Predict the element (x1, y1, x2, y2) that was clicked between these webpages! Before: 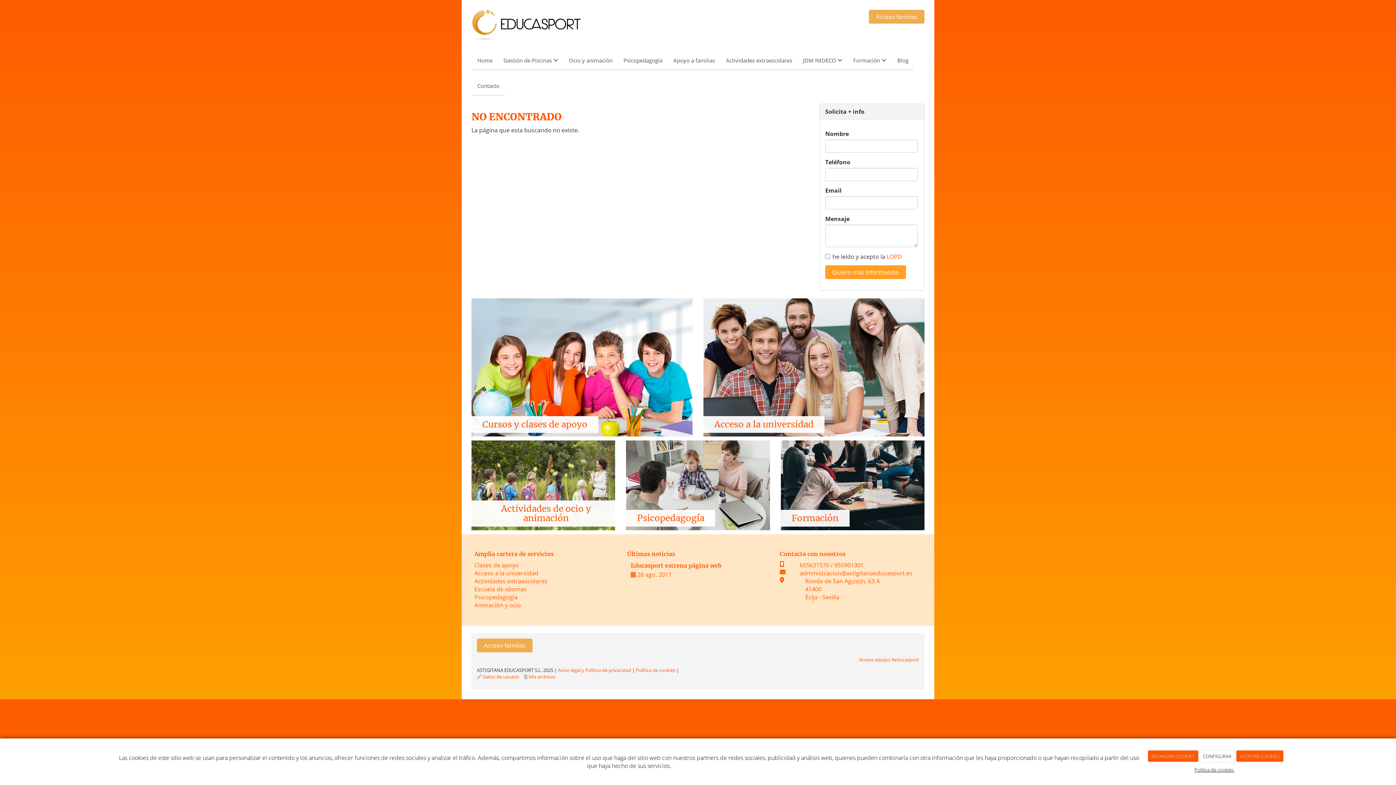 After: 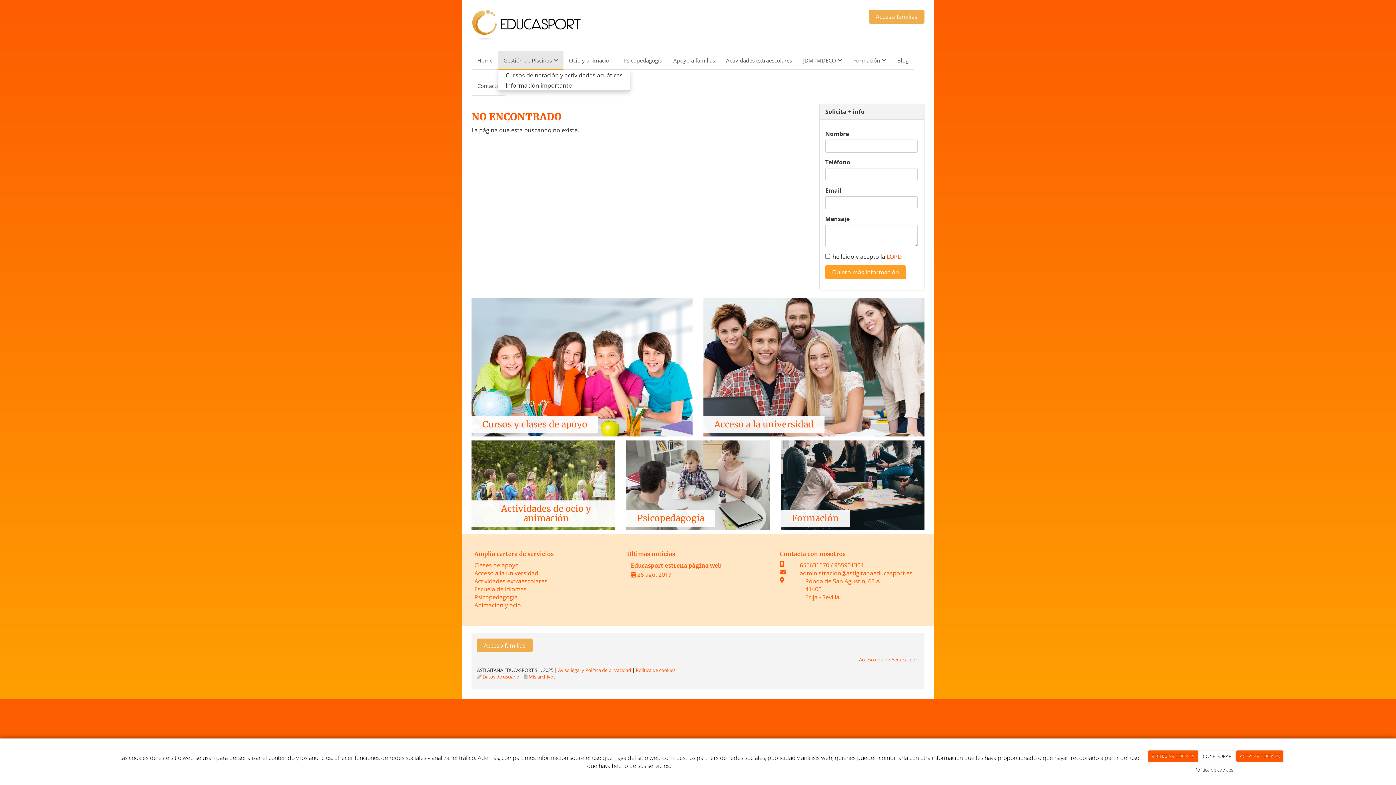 Action: bbox: (498, 51, 563, 70) label: Gestión de Piscinas 